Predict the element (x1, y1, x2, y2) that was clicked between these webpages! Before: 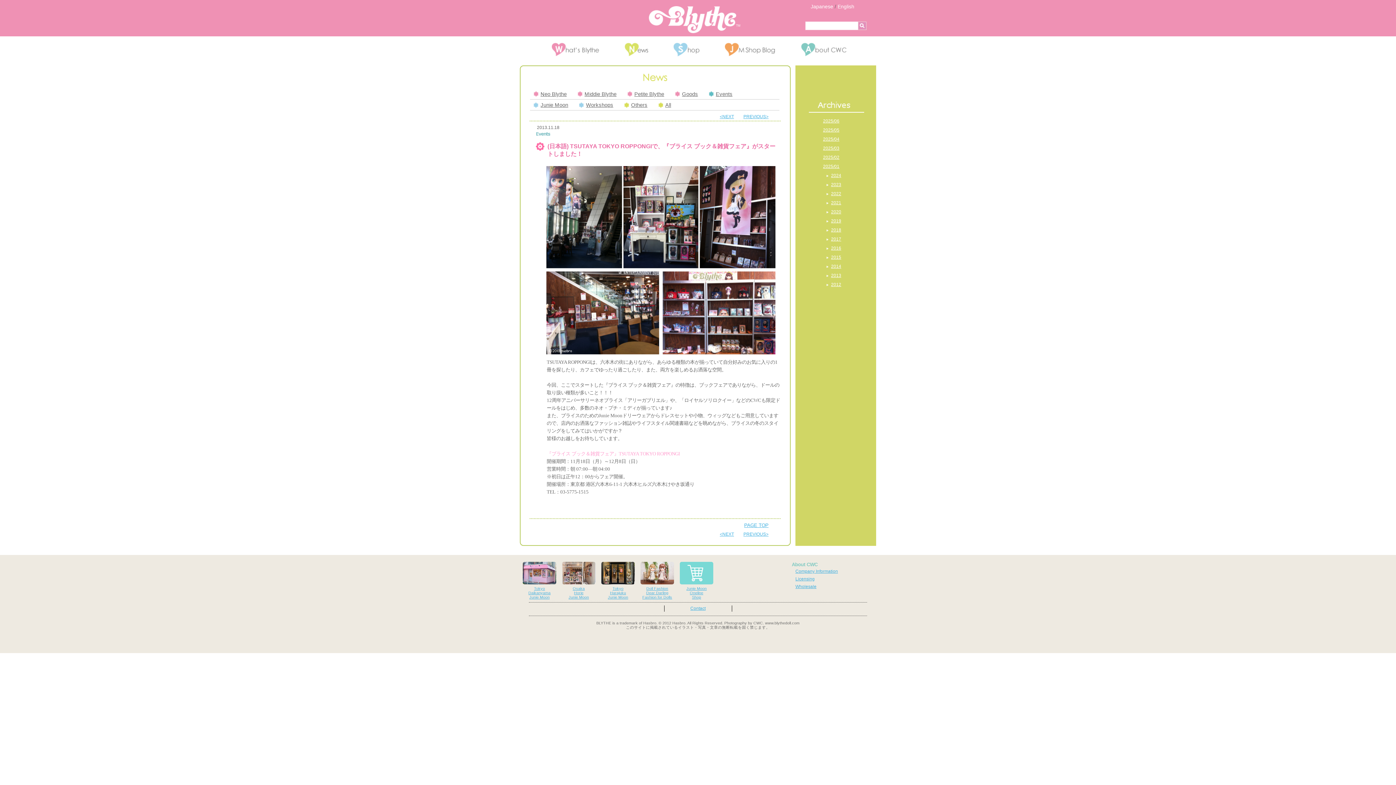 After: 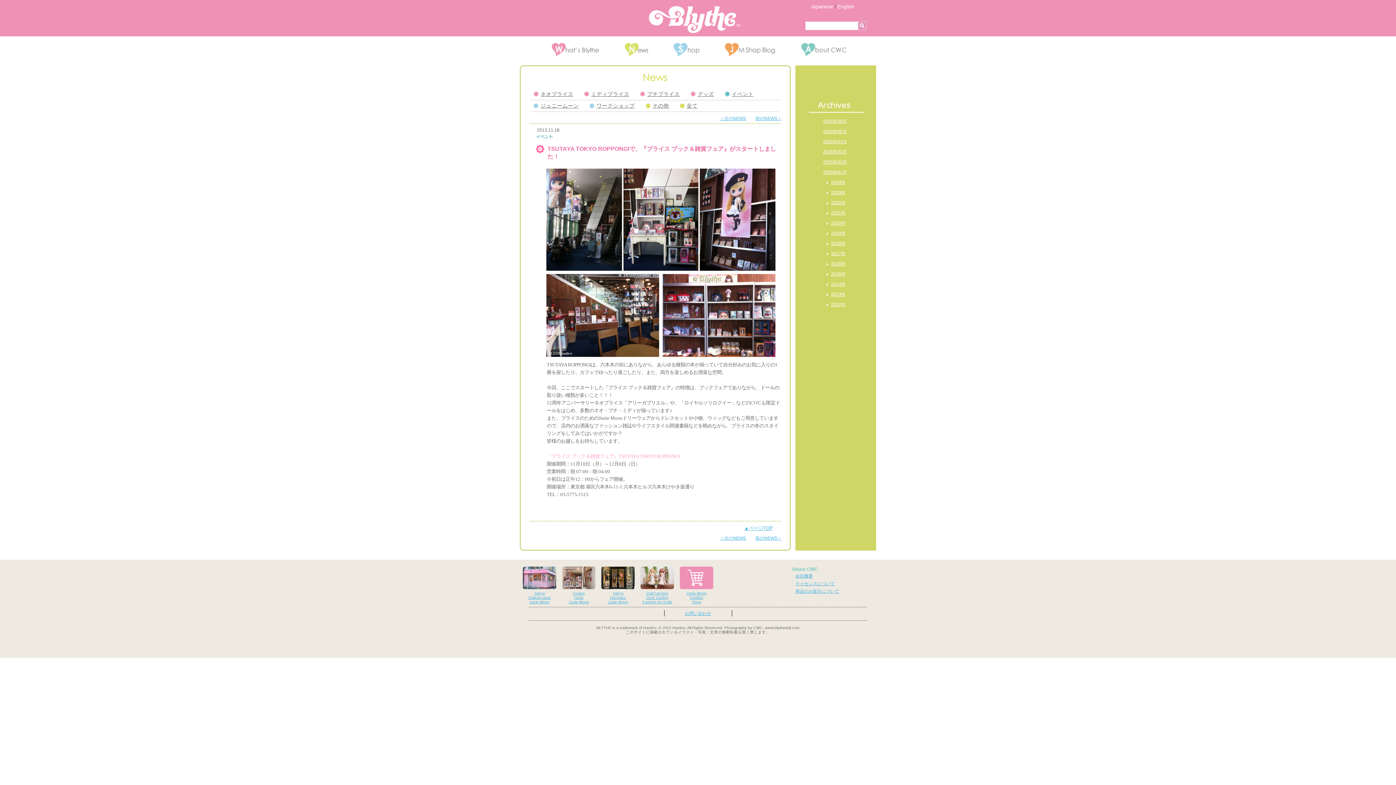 Action: bbox: (810, 3, 833, 9) label: Japanese